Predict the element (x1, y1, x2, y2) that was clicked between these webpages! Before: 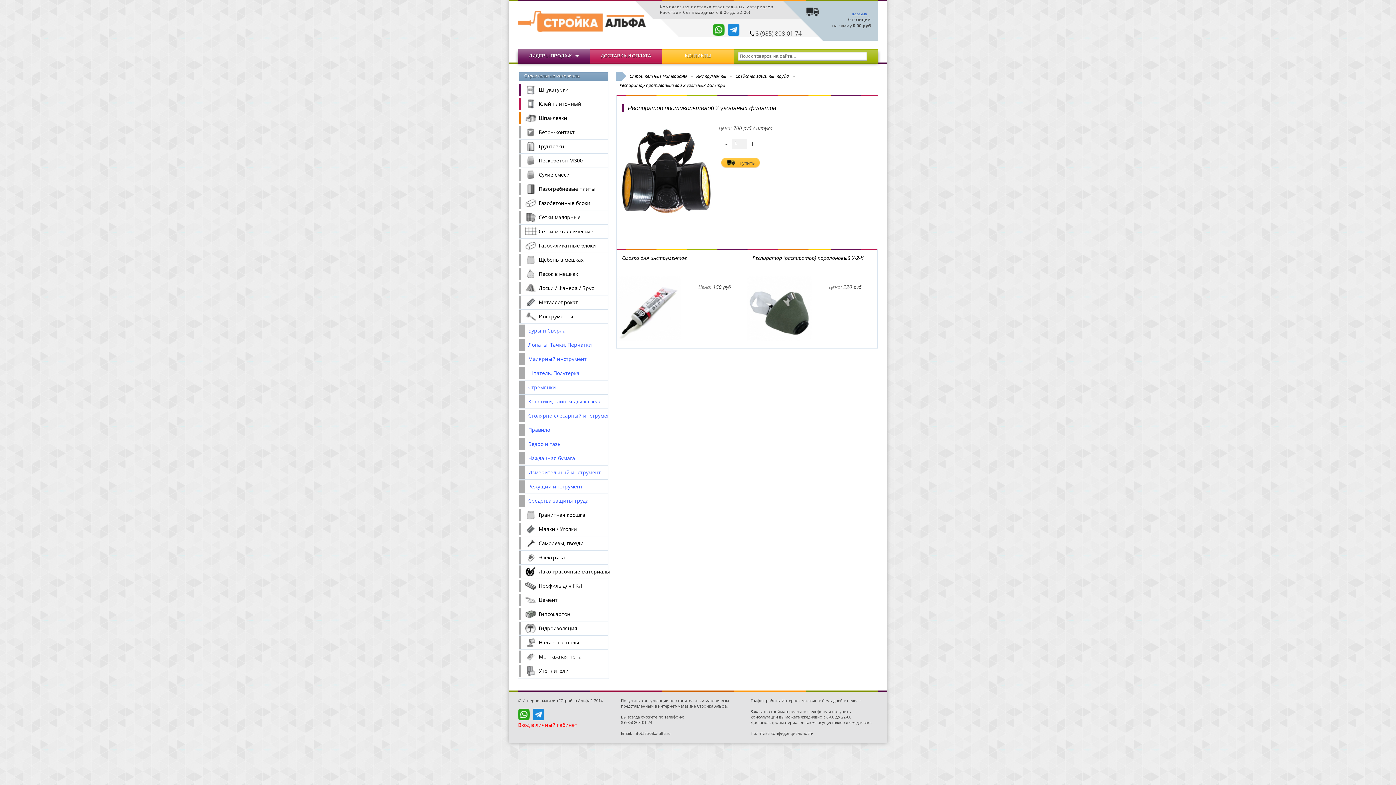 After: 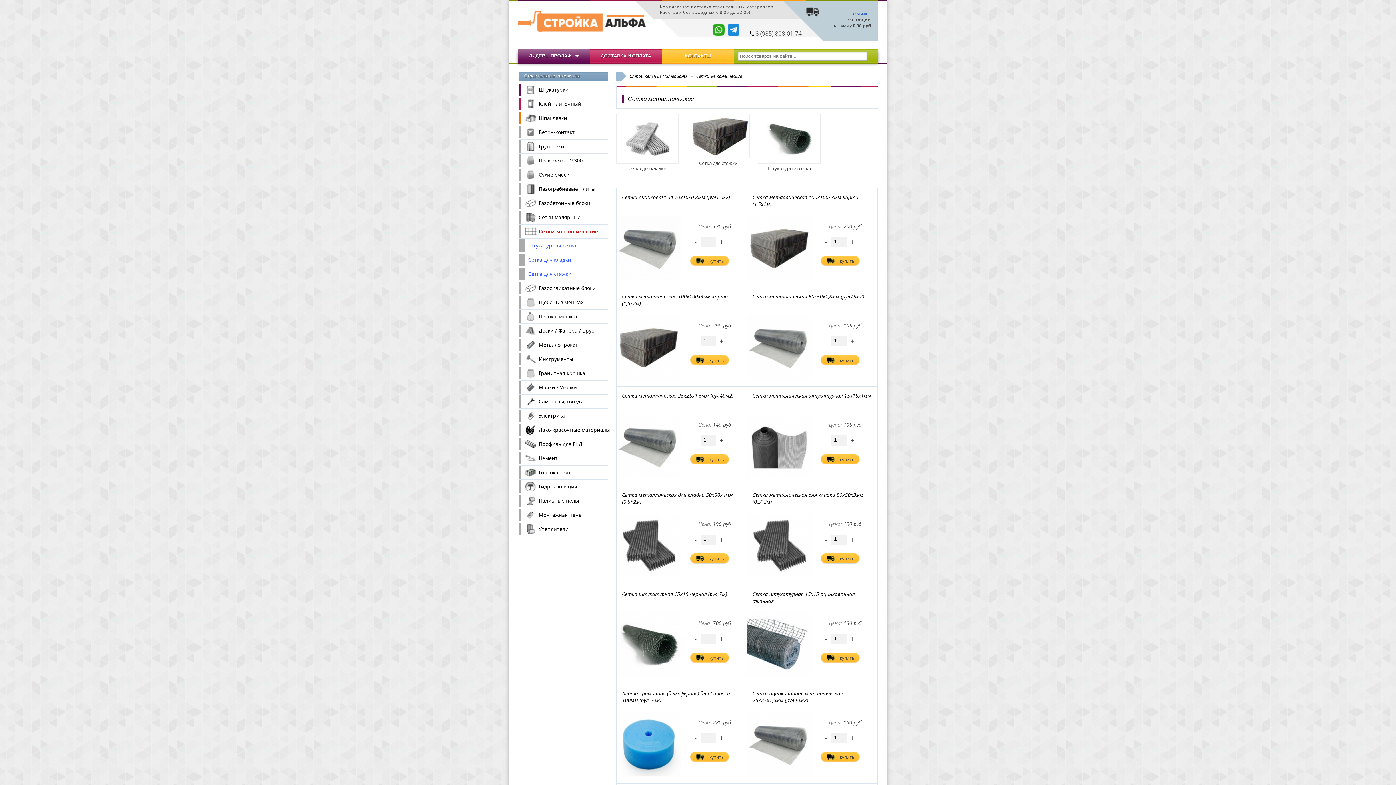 Action: label: Сетки металлические bbox: (519, 225, 608, 237)